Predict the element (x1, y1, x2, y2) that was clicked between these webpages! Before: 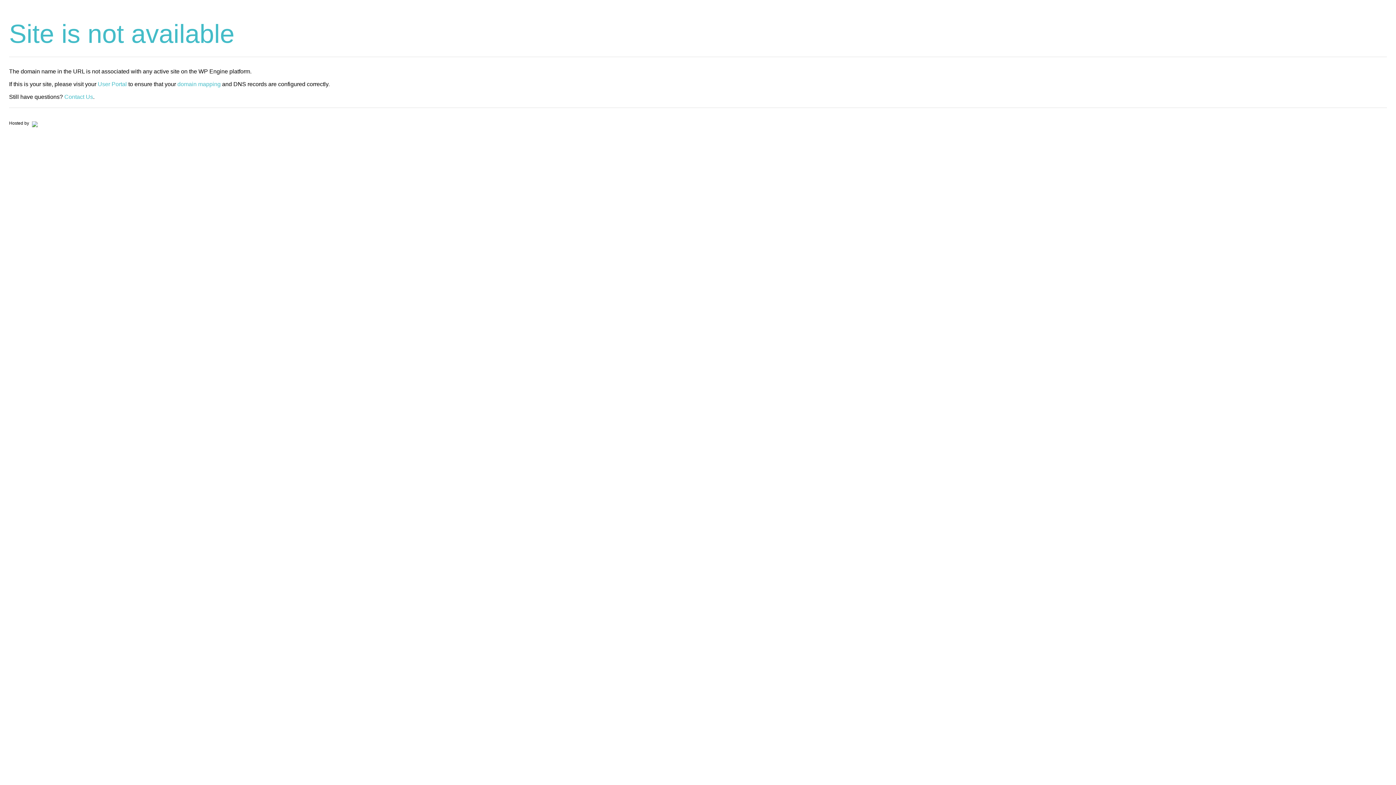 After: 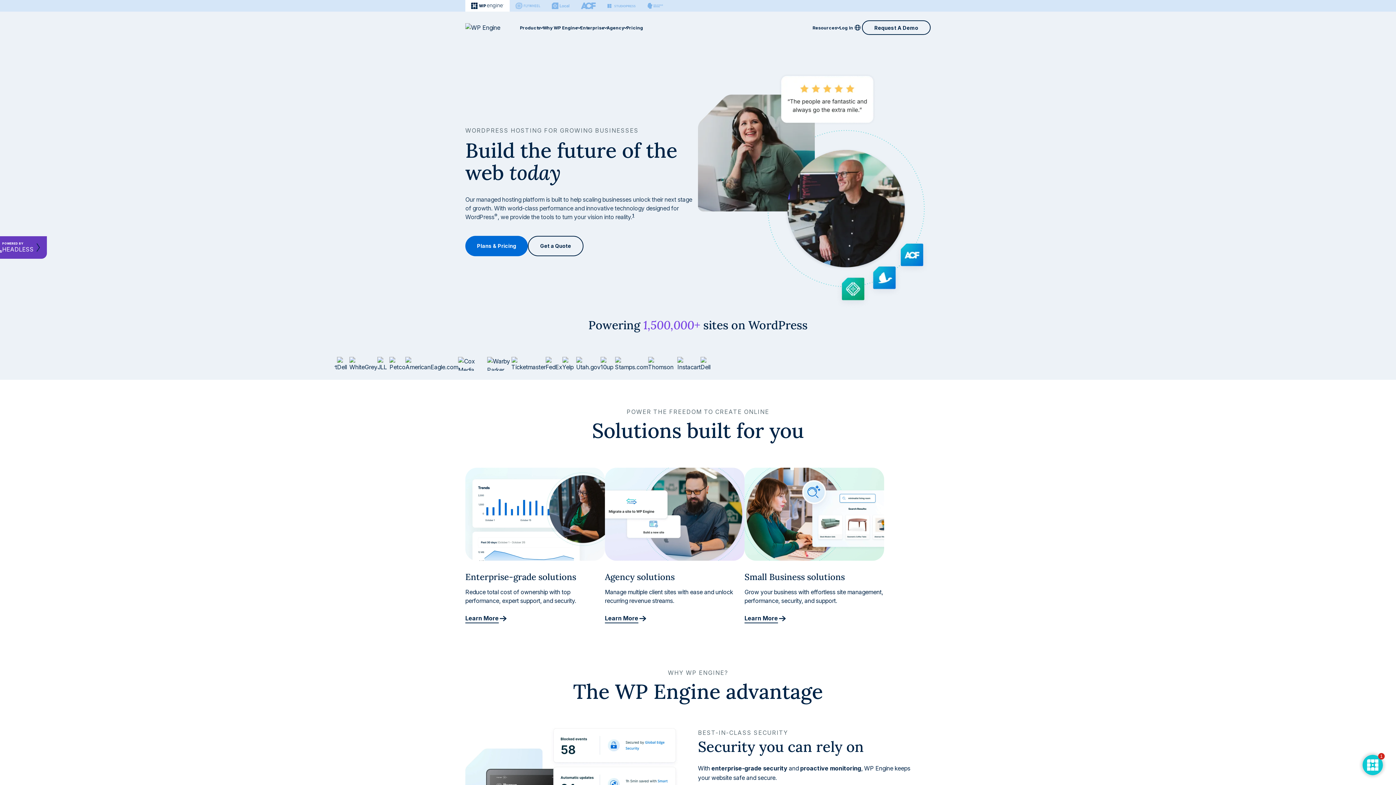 Action: bbox: (30, 120, 37, 125)